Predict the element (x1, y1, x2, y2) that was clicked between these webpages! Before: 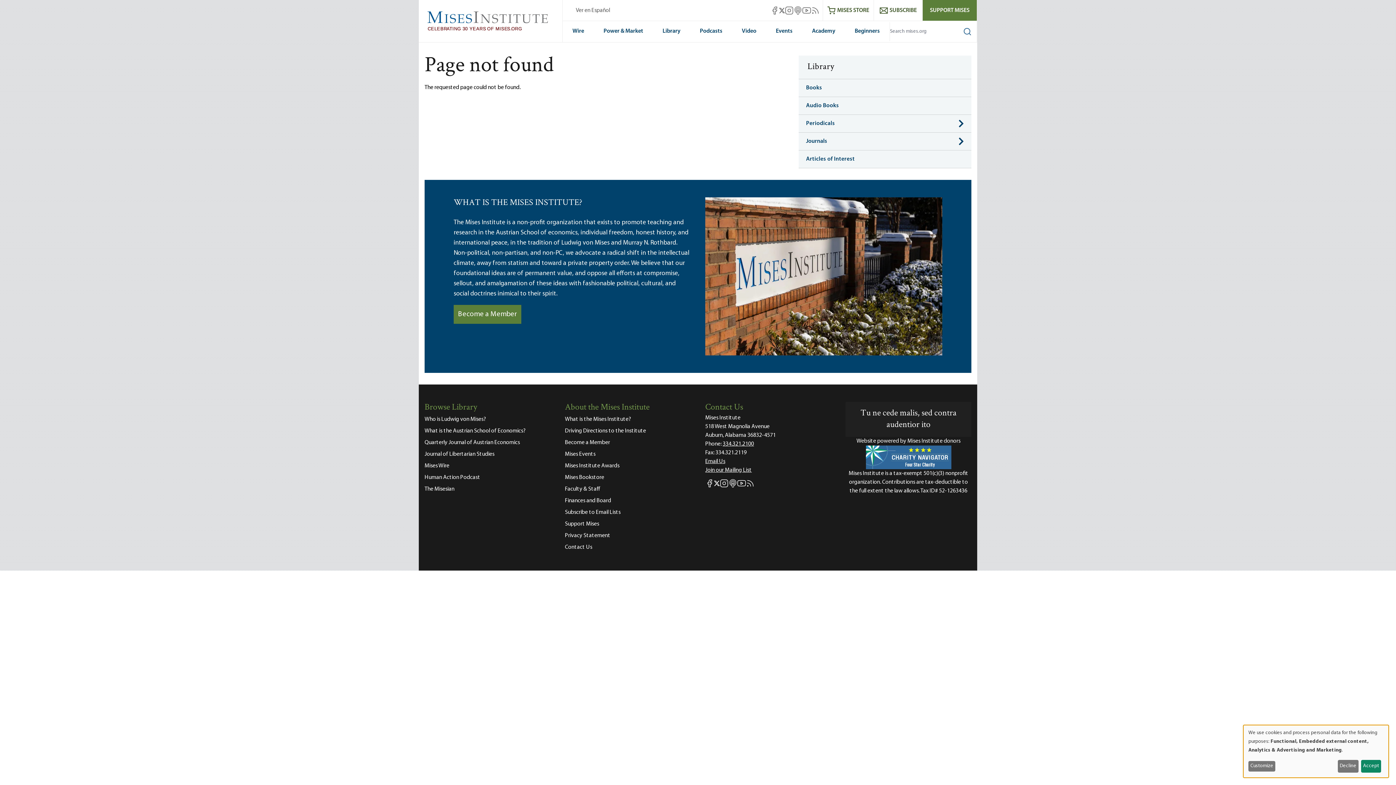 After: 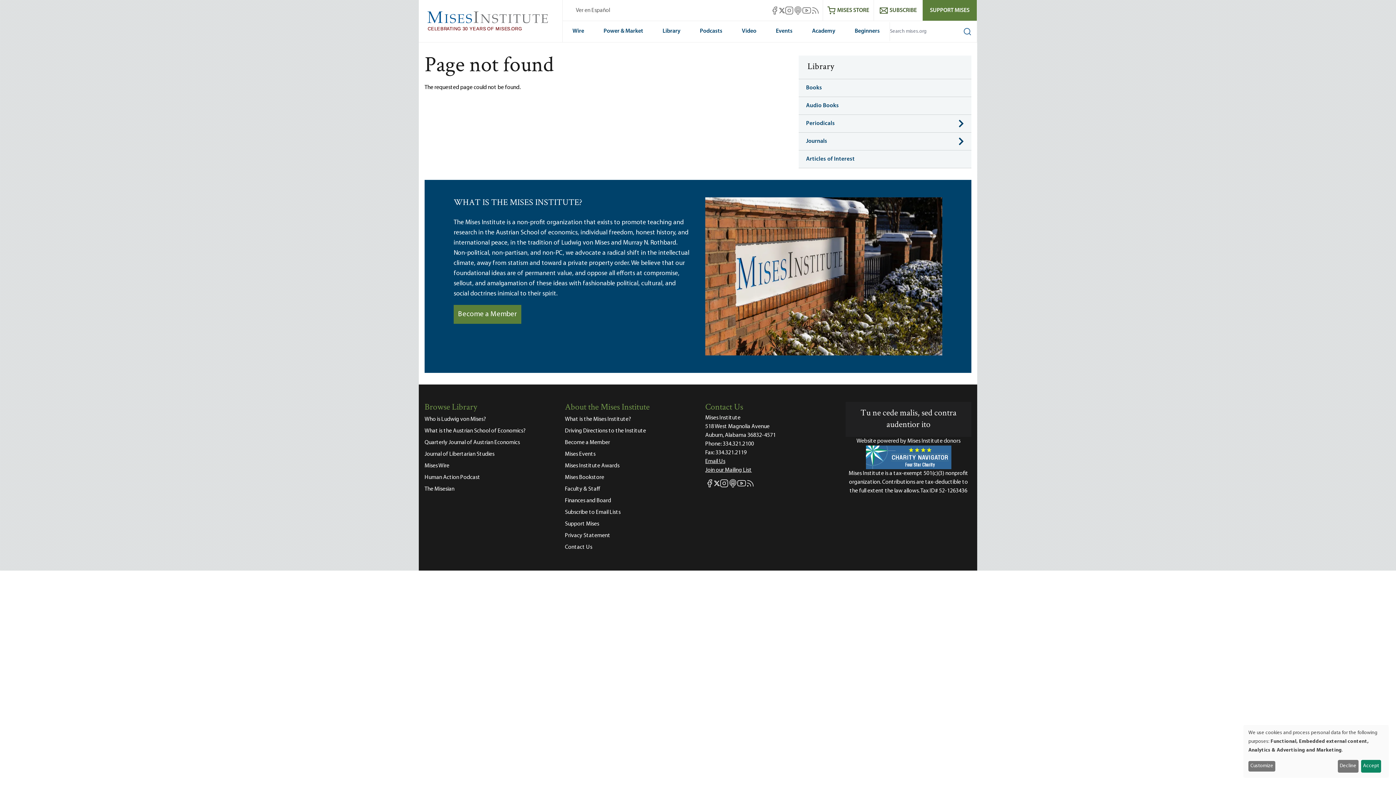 Action: bbox: (722, 439, 754, 448) label: 334.321.2100